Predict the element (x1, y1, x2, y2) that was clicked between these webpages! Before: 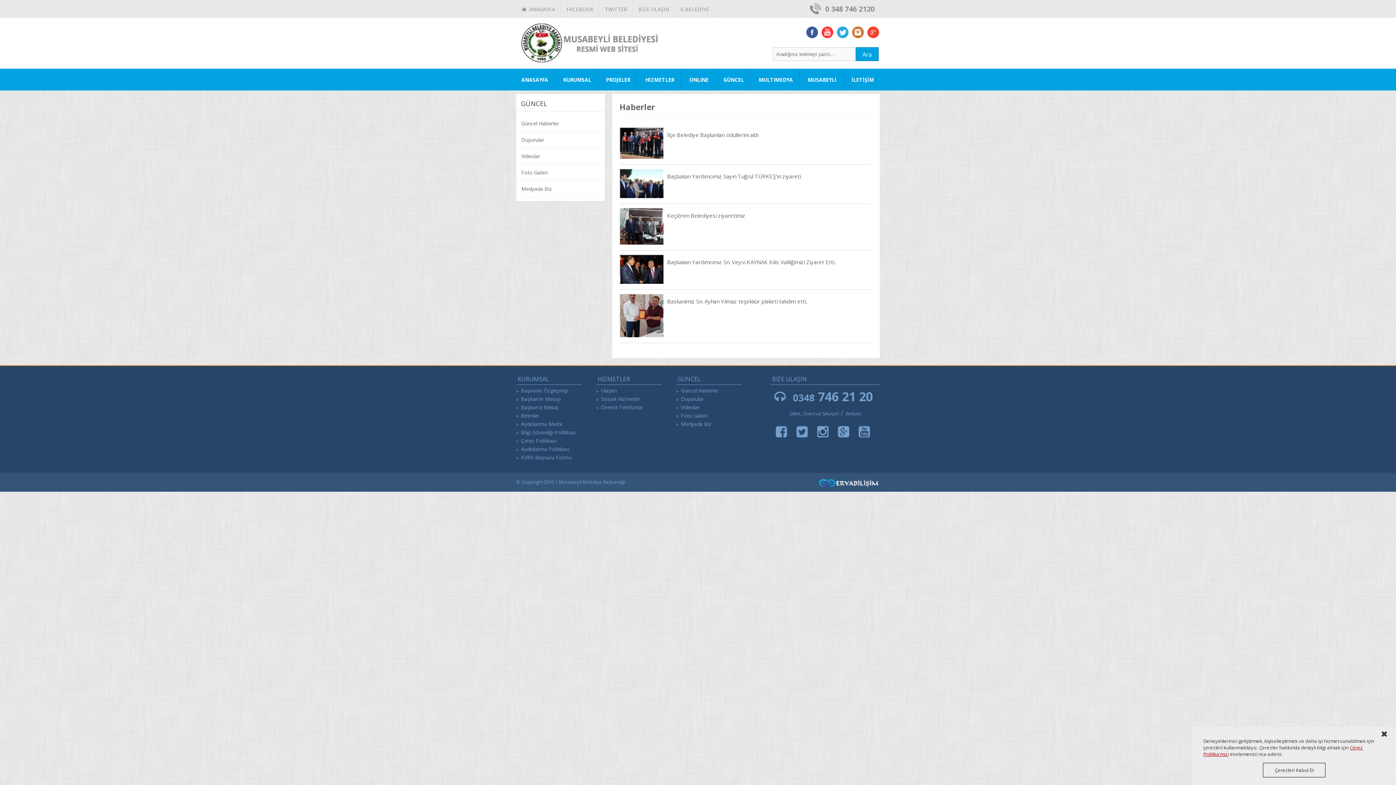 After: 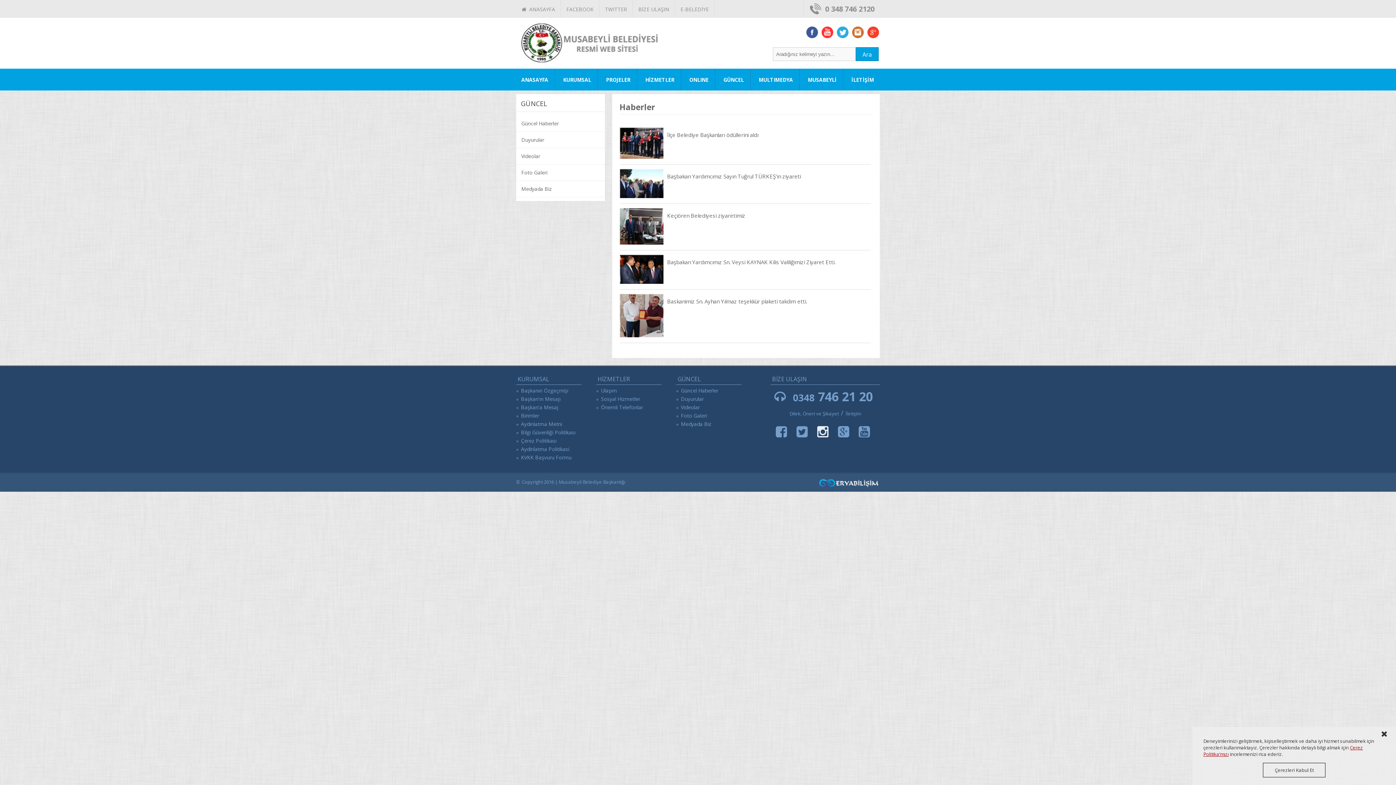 Action: bbox: (812, 421, 833, 441)